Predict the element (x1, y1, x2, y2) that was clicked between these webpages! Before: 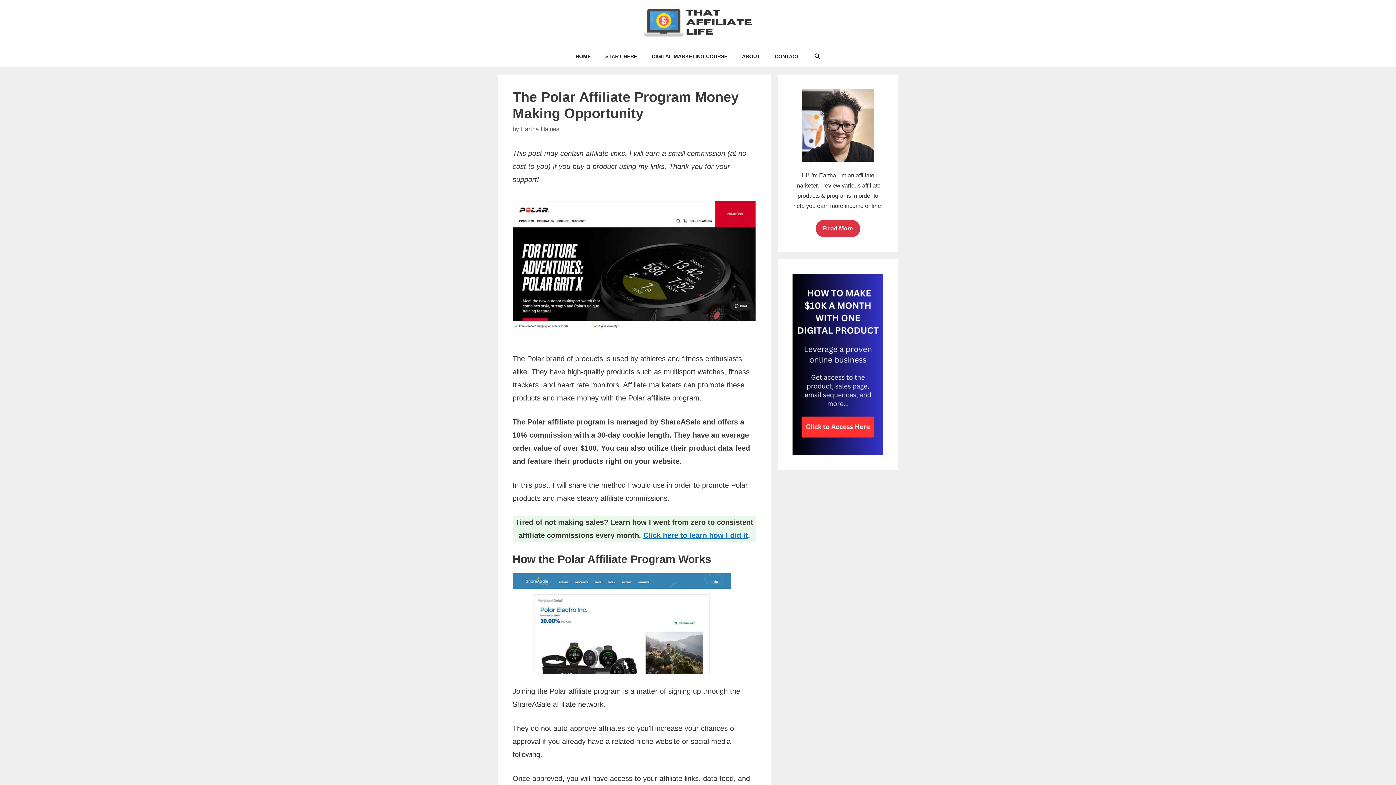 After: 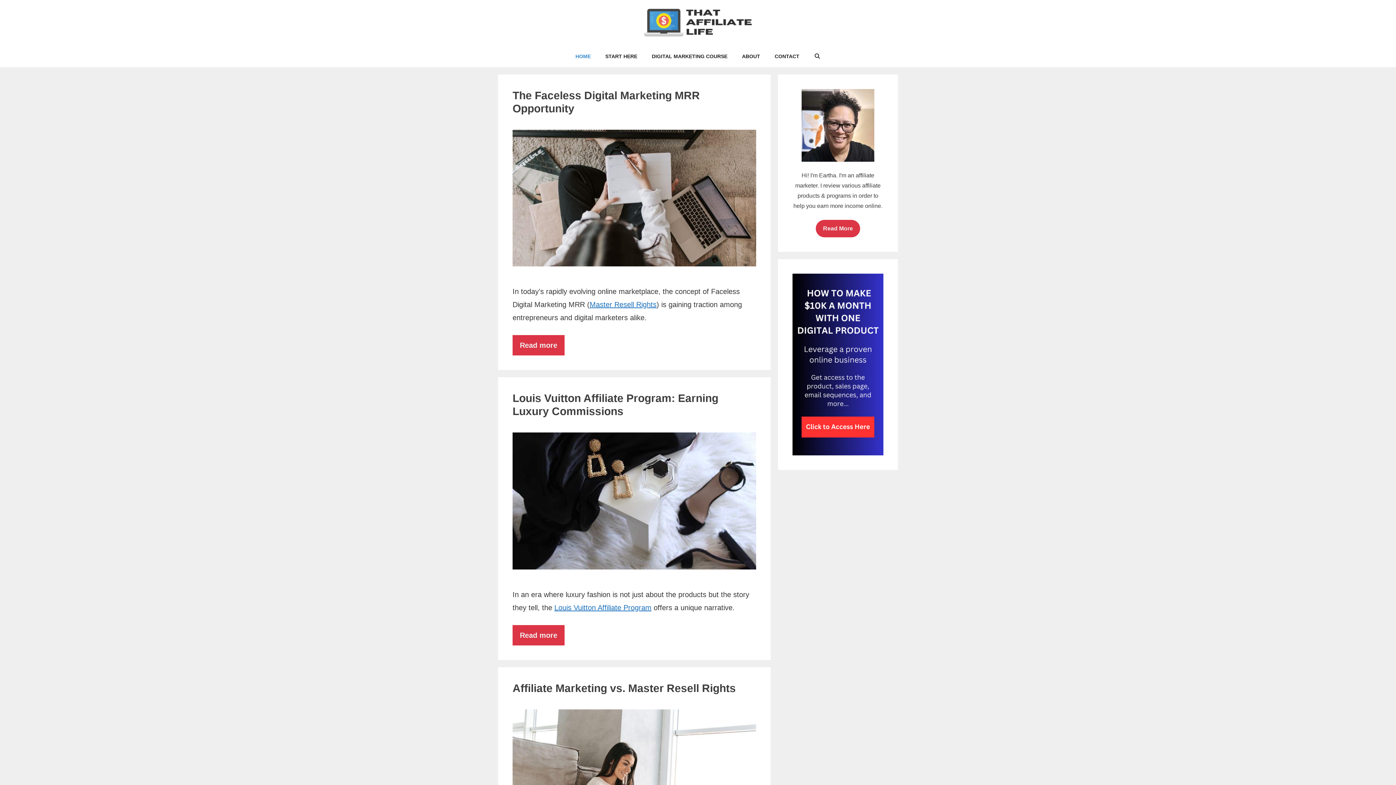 Action: label: HOME bbox: (568, 45, 598, 67)